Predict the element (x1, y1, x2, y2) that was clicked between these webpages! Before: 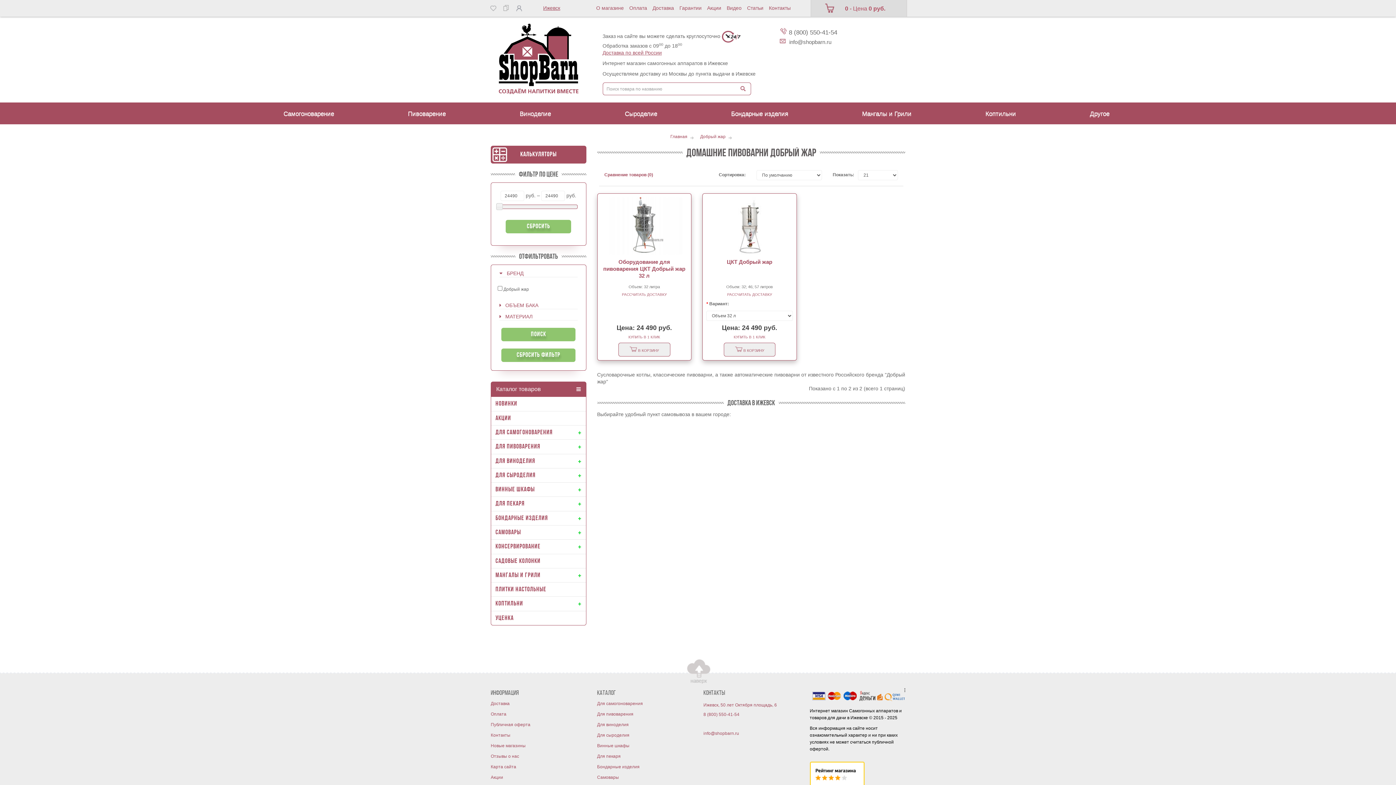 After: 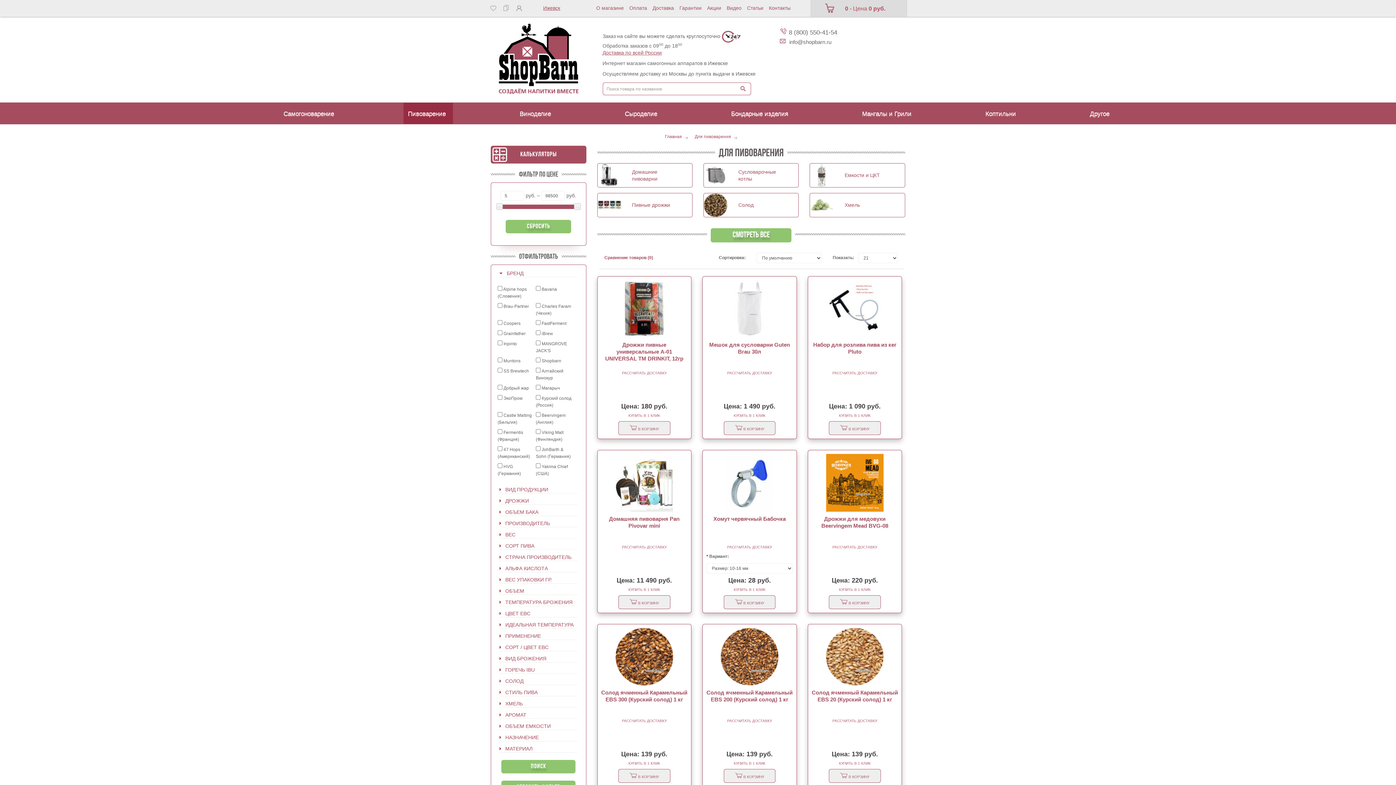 Action: bbox: (403, 106, 453, 120) label: Пивоварение